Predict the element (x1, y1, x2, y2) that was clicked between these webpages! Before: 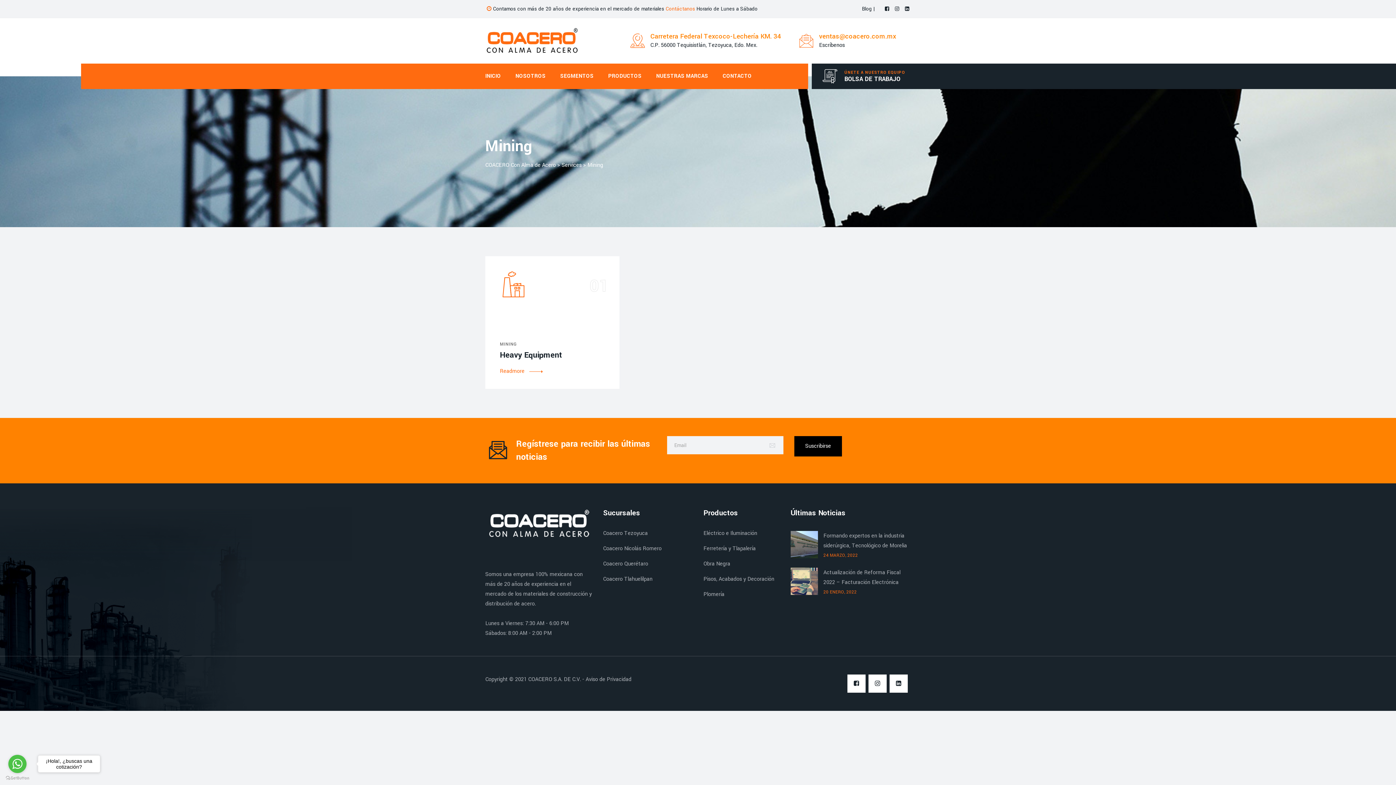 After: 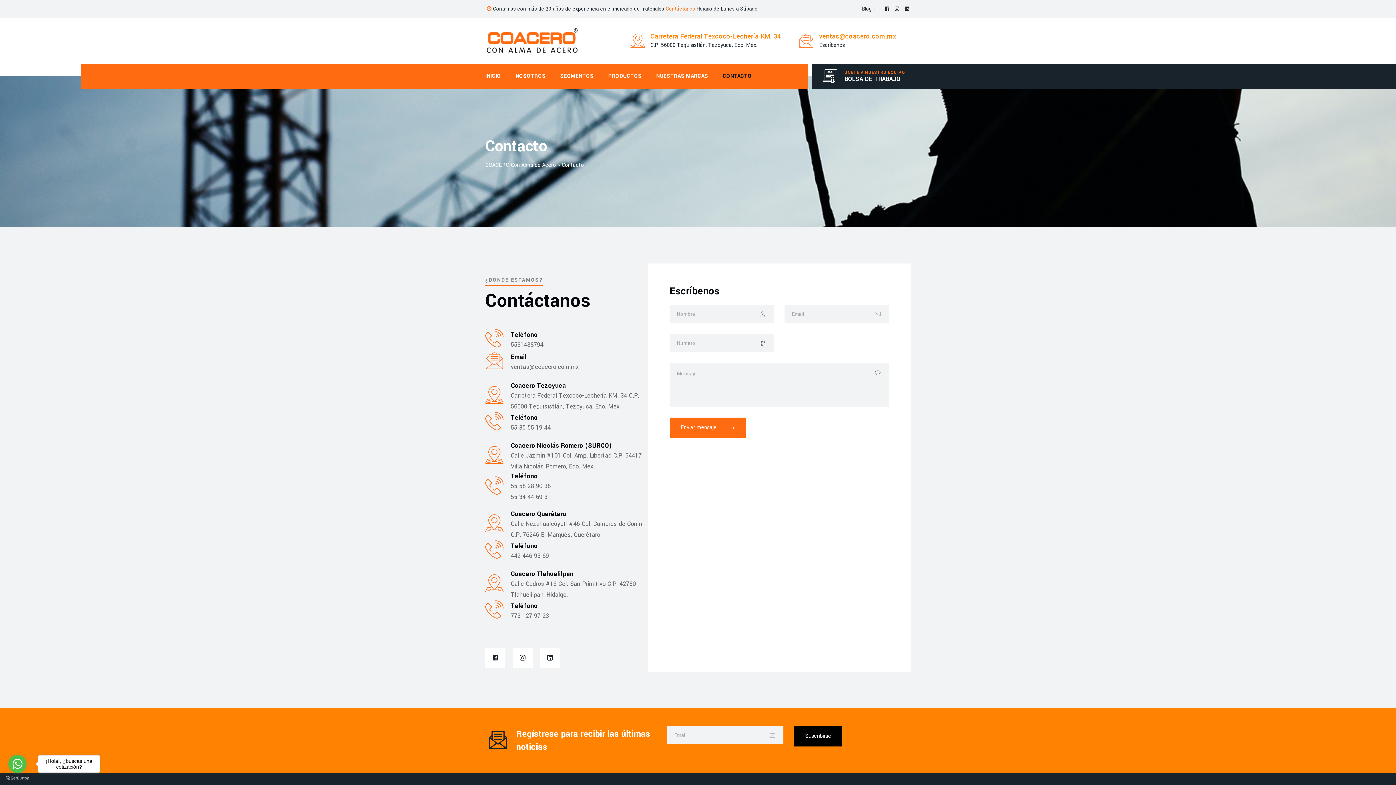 Action: label: CONTACTO bbox: (722, 63, 752, 89)